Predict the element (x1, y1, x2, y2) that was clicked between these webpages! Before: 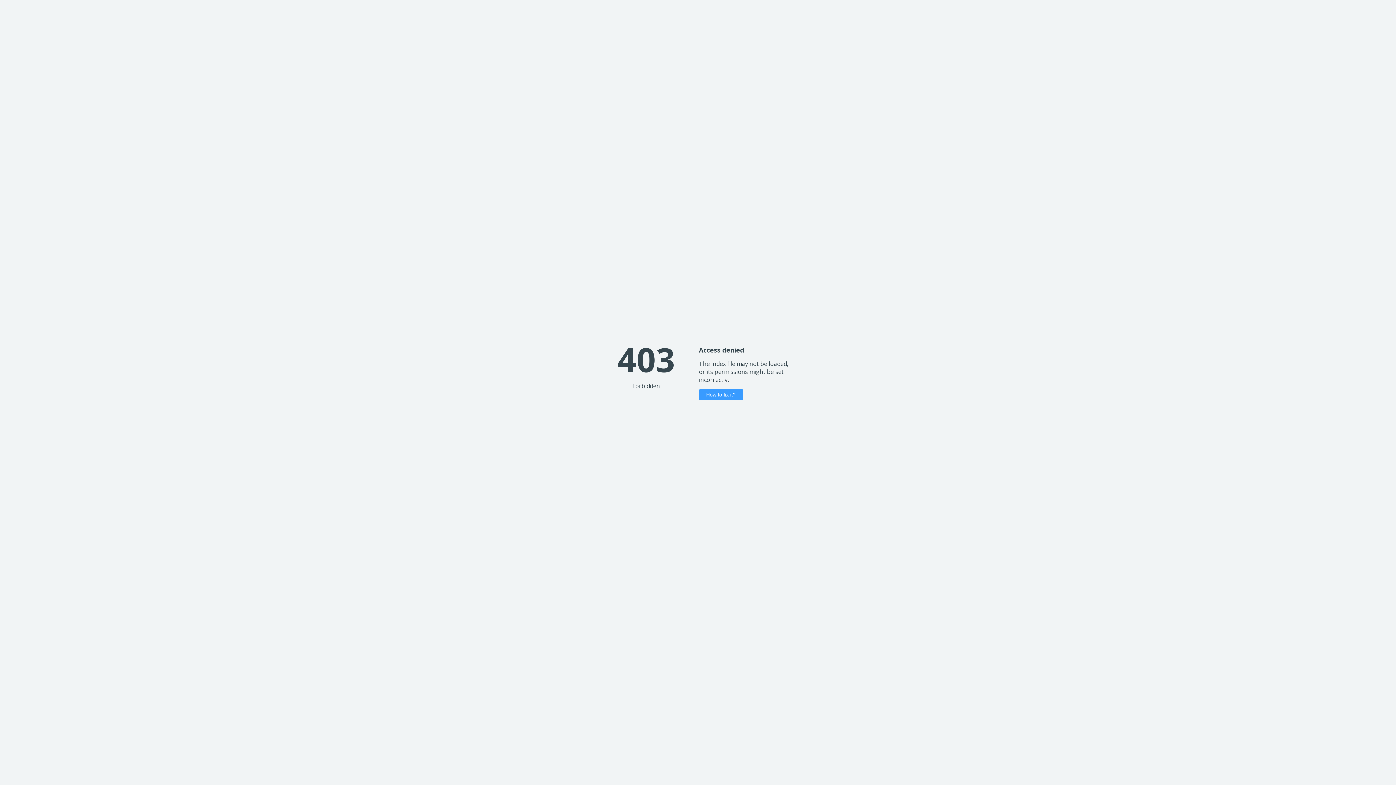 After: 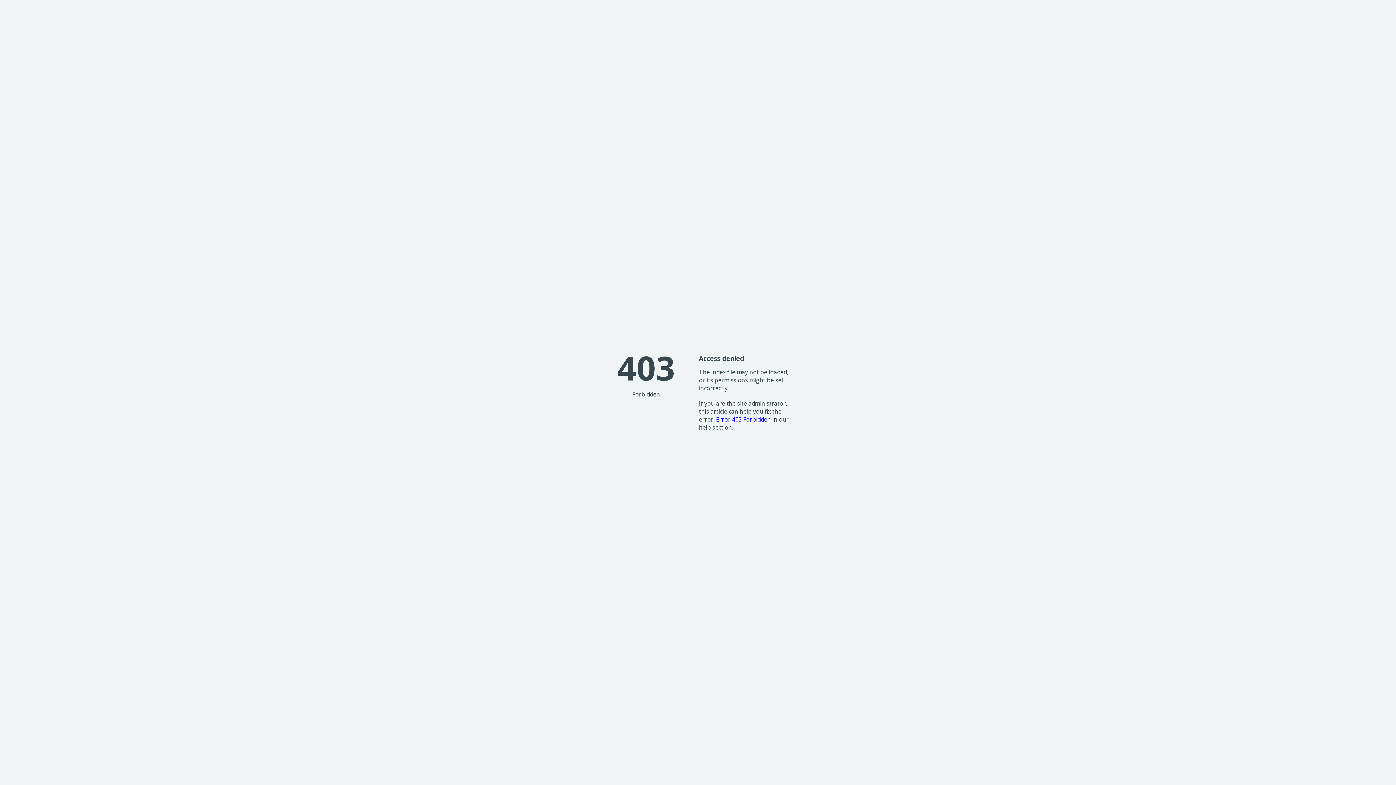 Action: bbox: (699, 389, 743, 400) label: How to fix it?